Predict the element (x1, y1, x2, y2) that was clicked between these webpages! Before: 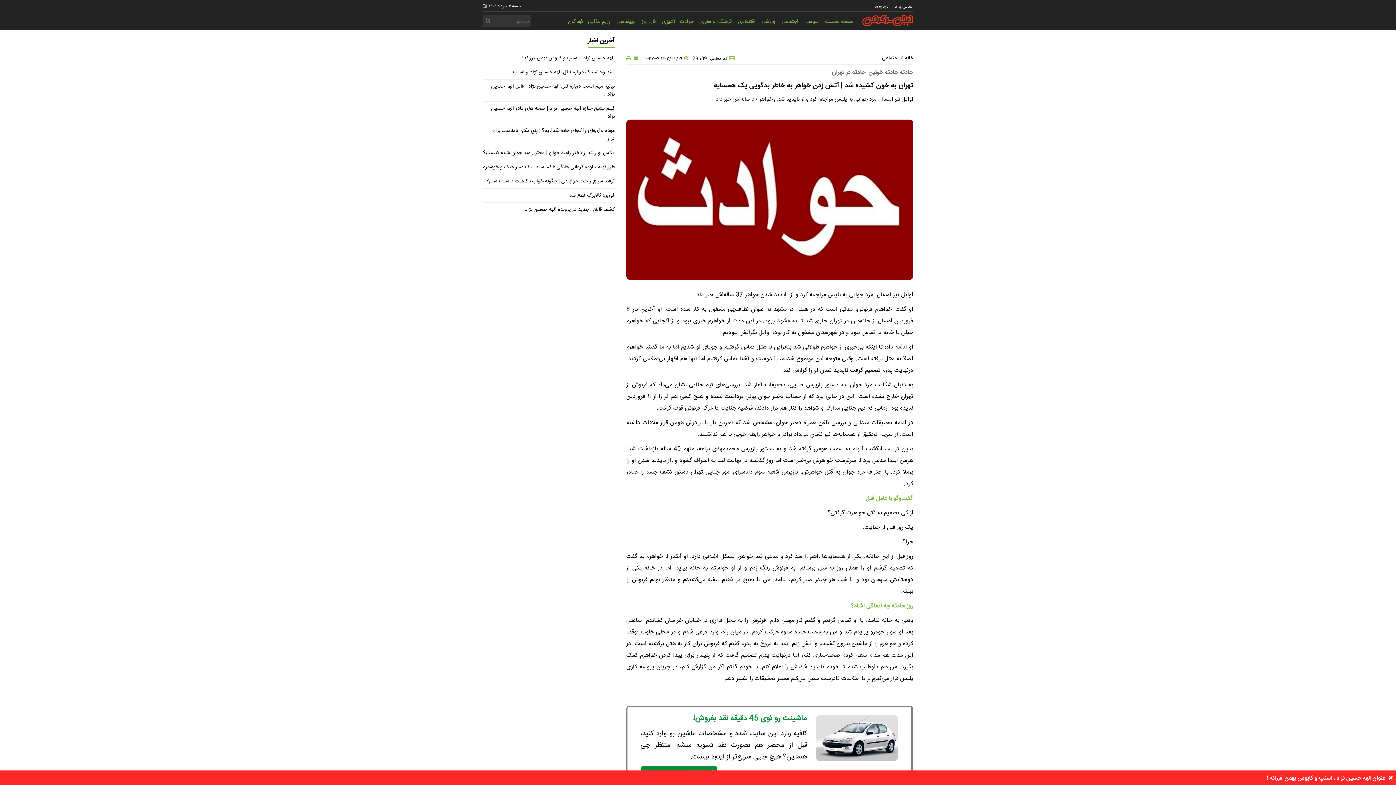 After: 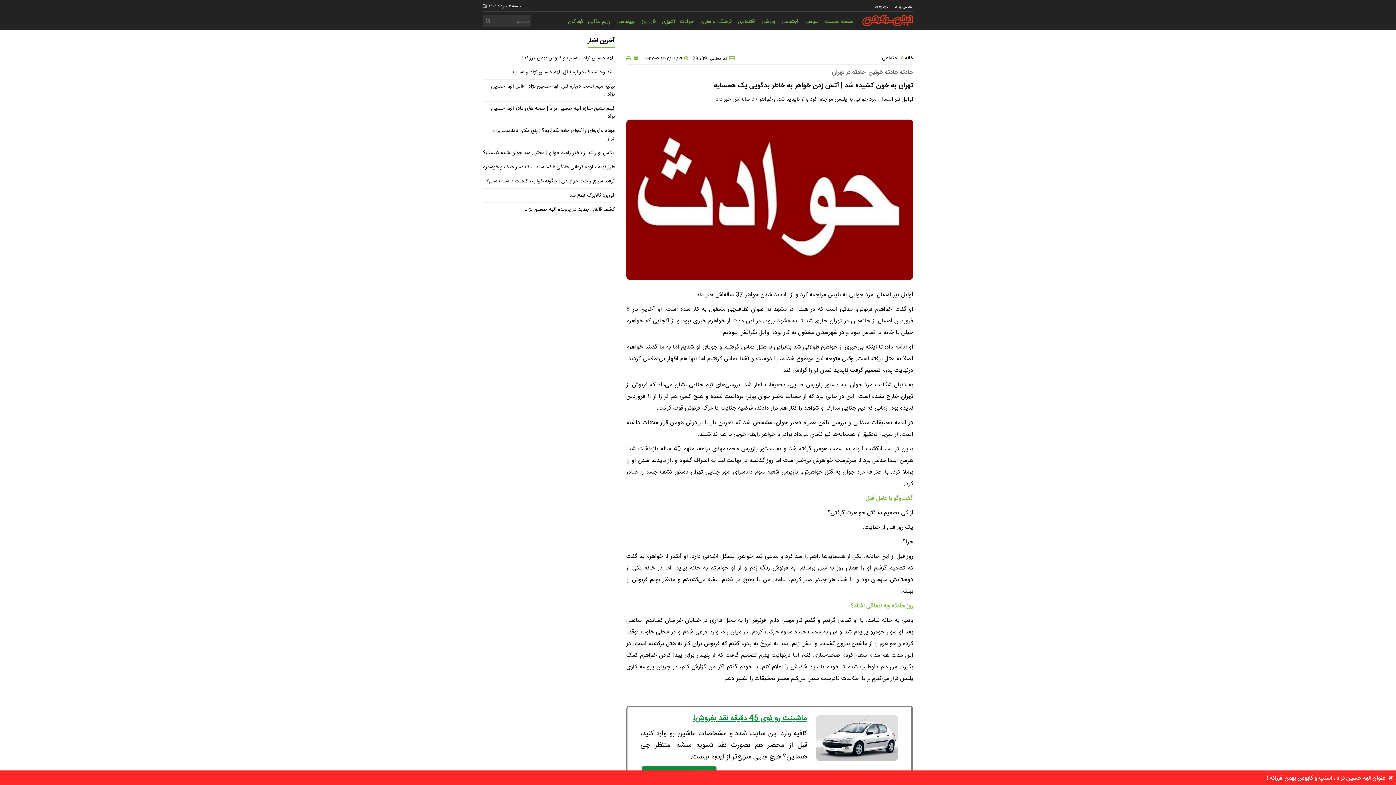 Action: label: ماشینت رو توی 45 دقیقه نقد بفروش! bbox: (693, 712, 807, 725)